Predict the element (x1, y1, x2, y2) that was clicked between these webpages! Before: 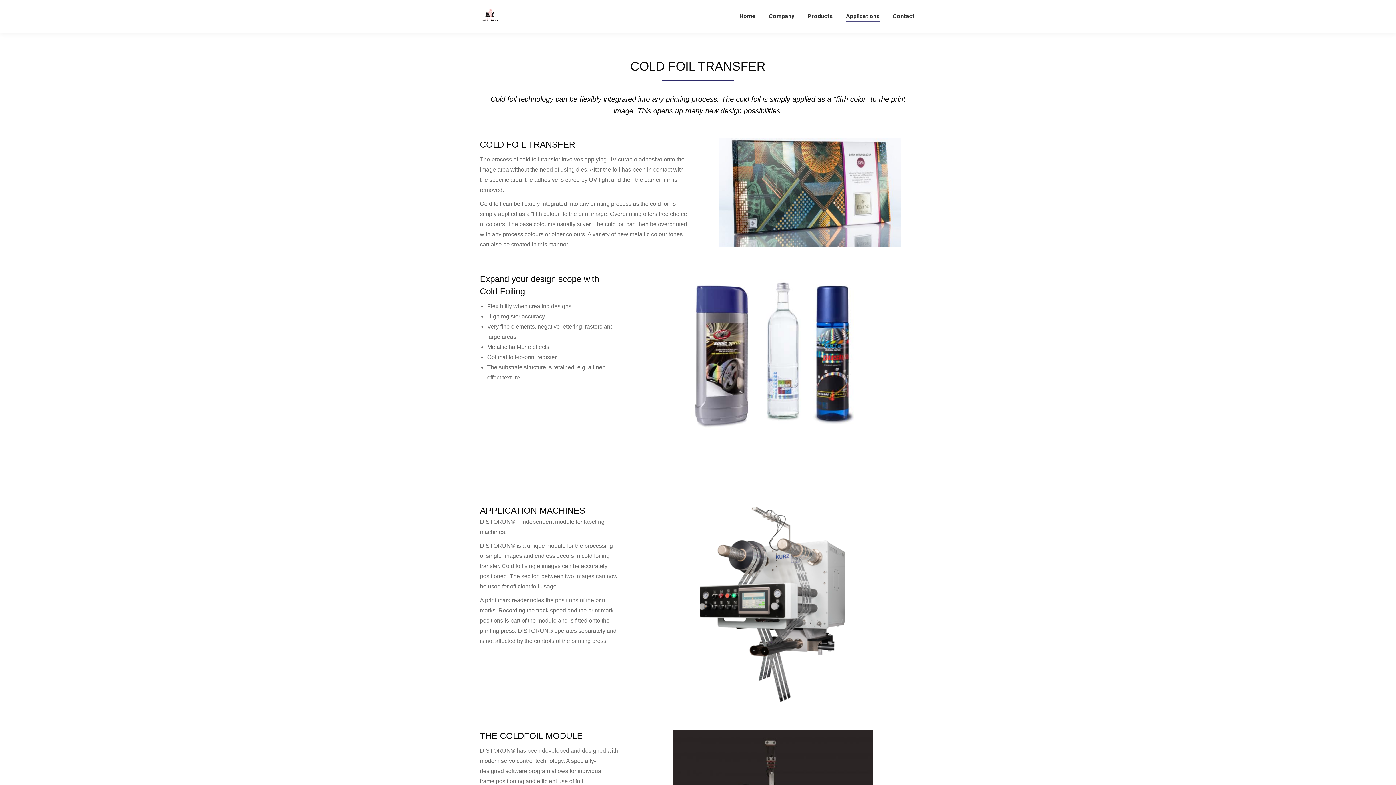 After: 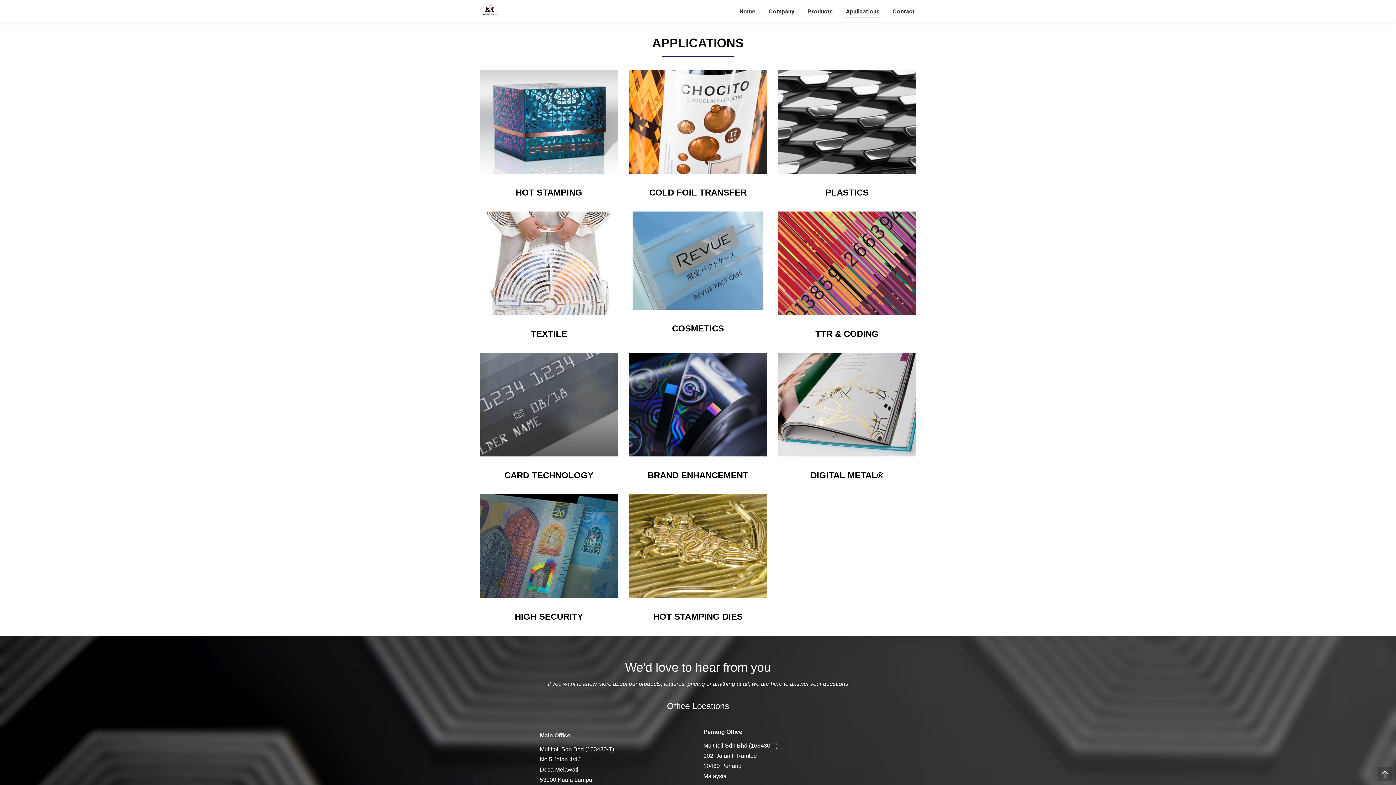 Action: label: Applications bbox: (844, 6, 881, 26)